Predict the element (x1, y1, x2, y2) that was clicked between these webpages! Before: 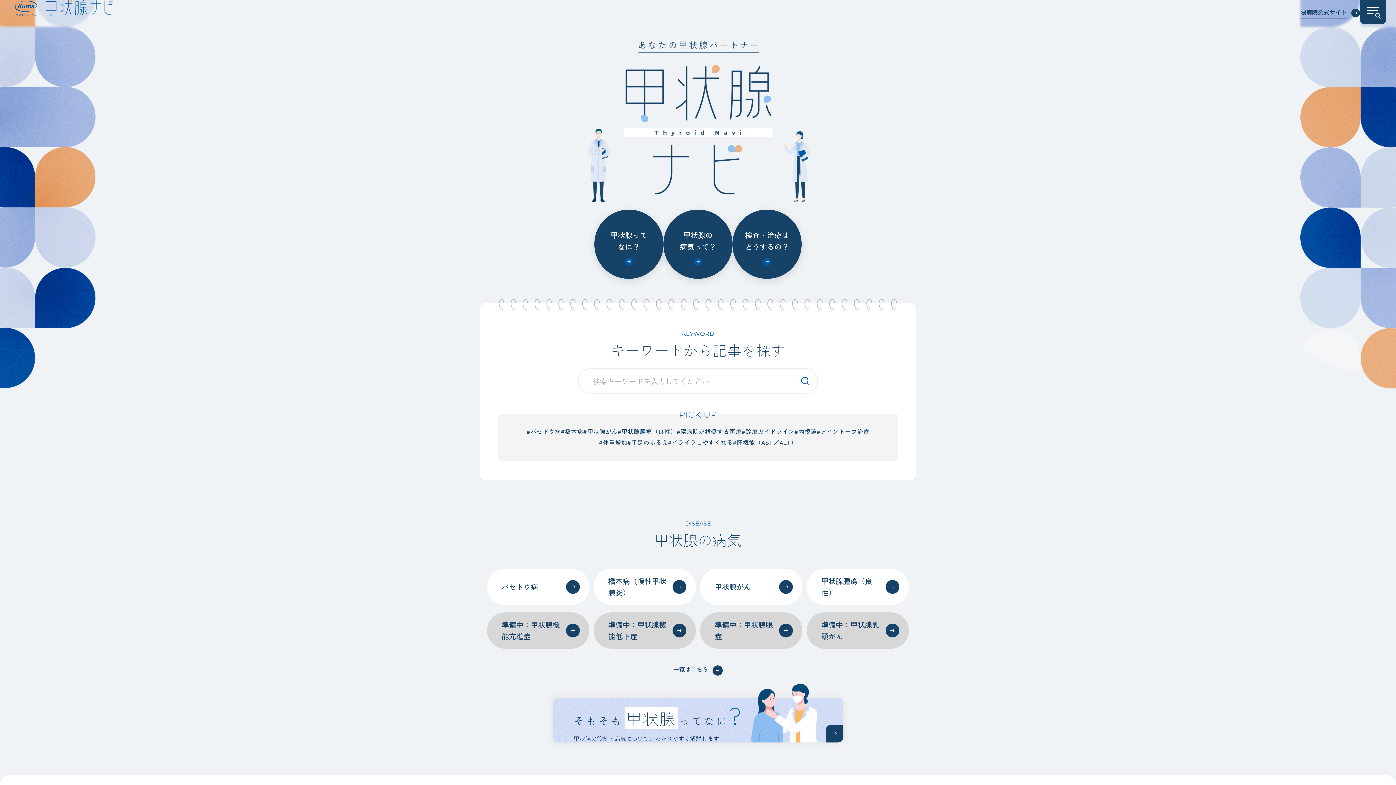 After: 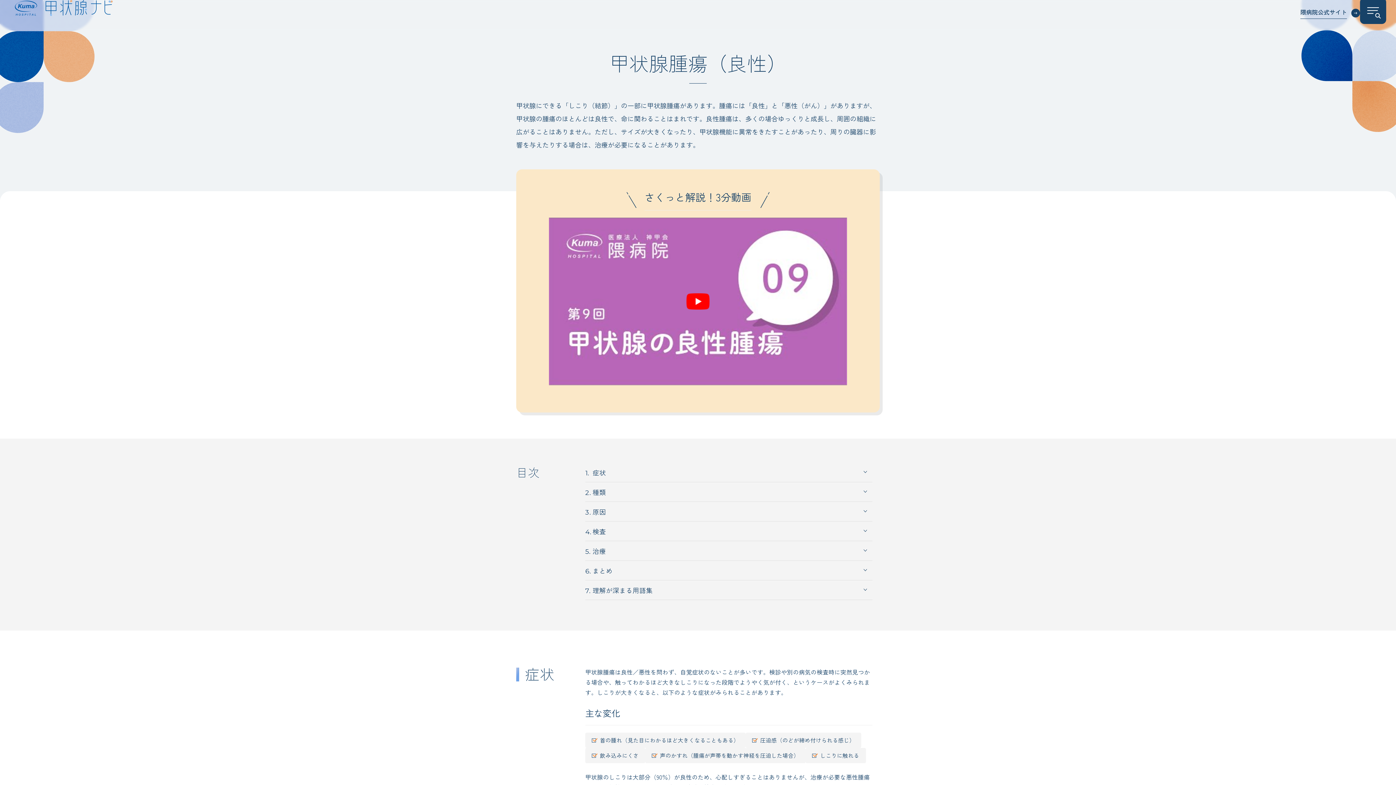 Action: bbox: (806, 569, 909, 605) label: 甲状腺腫瘍（良性）